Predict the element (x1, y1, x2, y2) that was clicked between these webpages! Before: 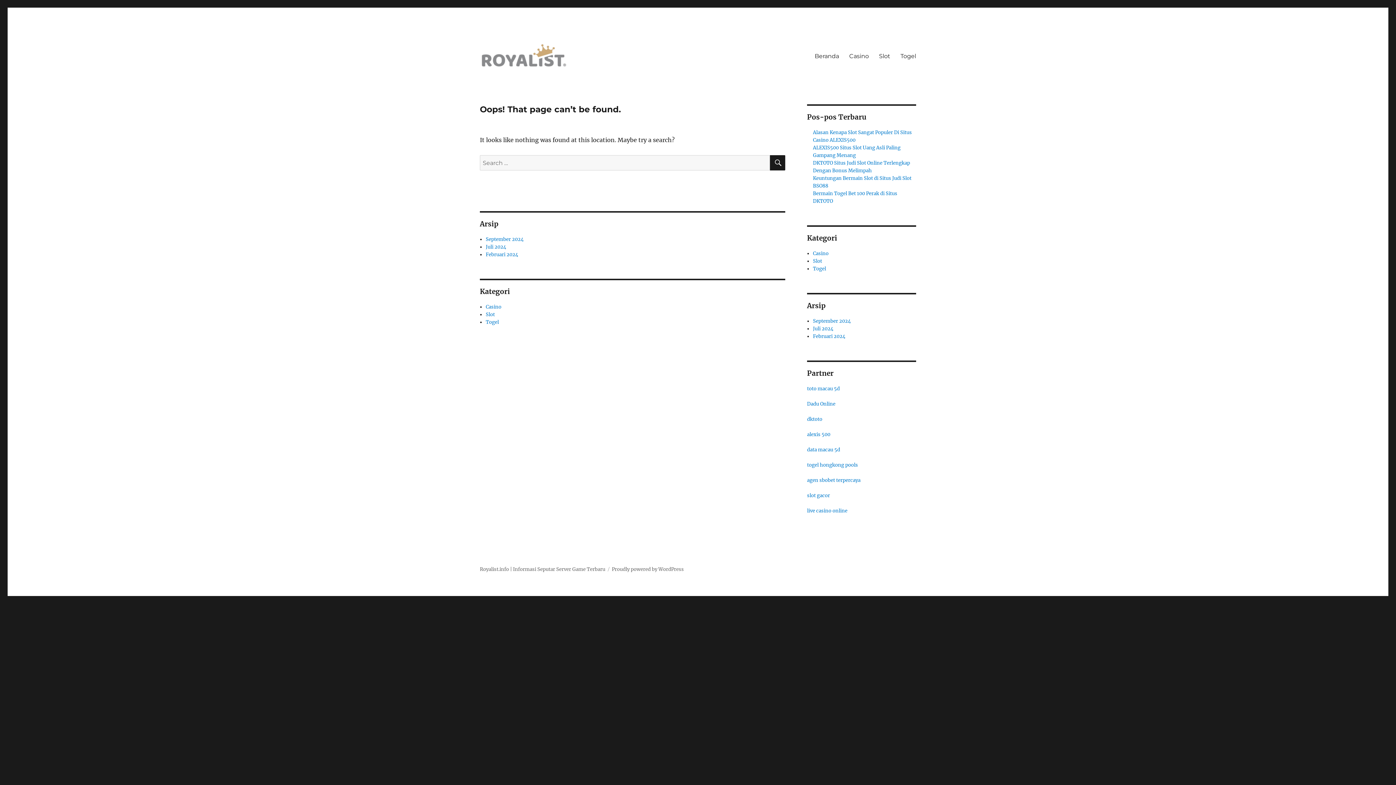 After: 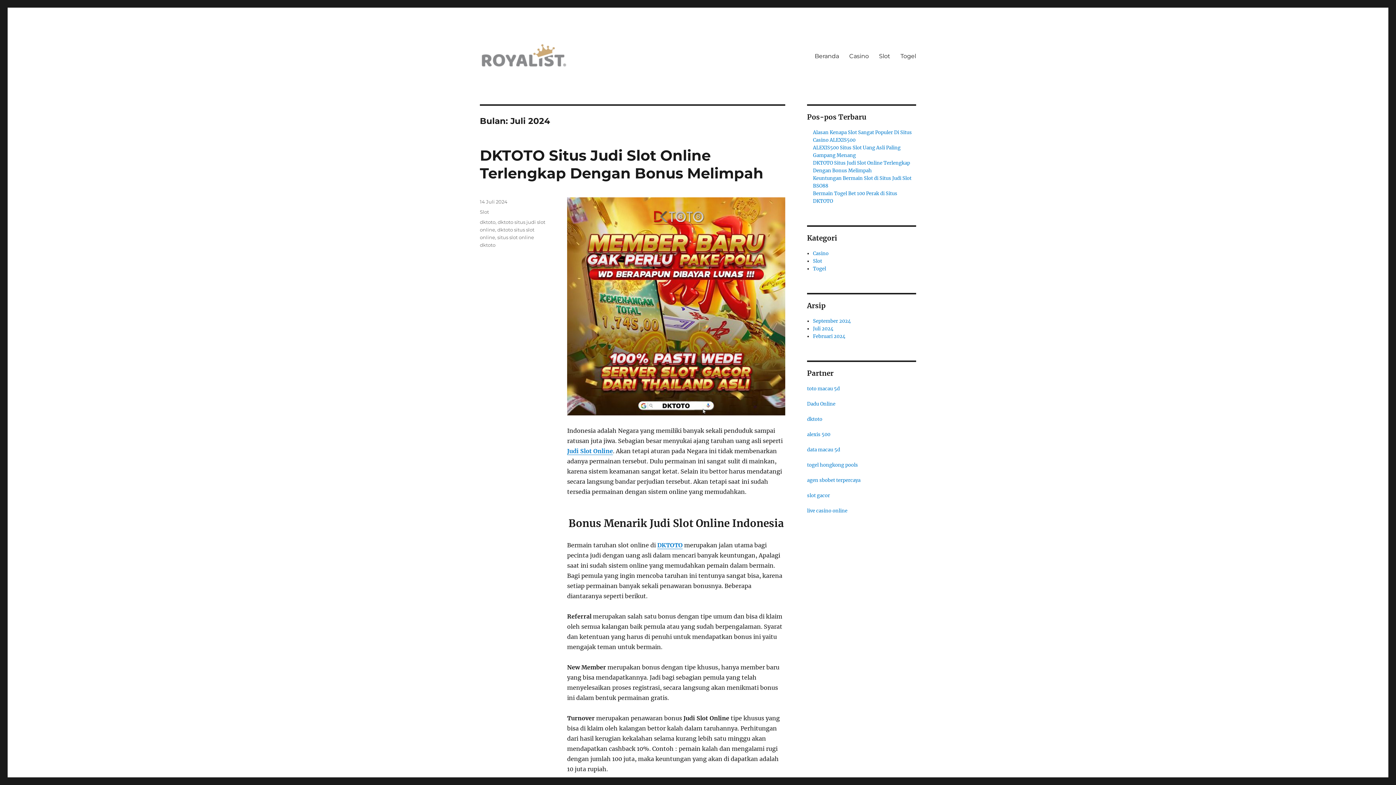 Action: bbox: (813, 325, 833, 332) label: Juli 2024